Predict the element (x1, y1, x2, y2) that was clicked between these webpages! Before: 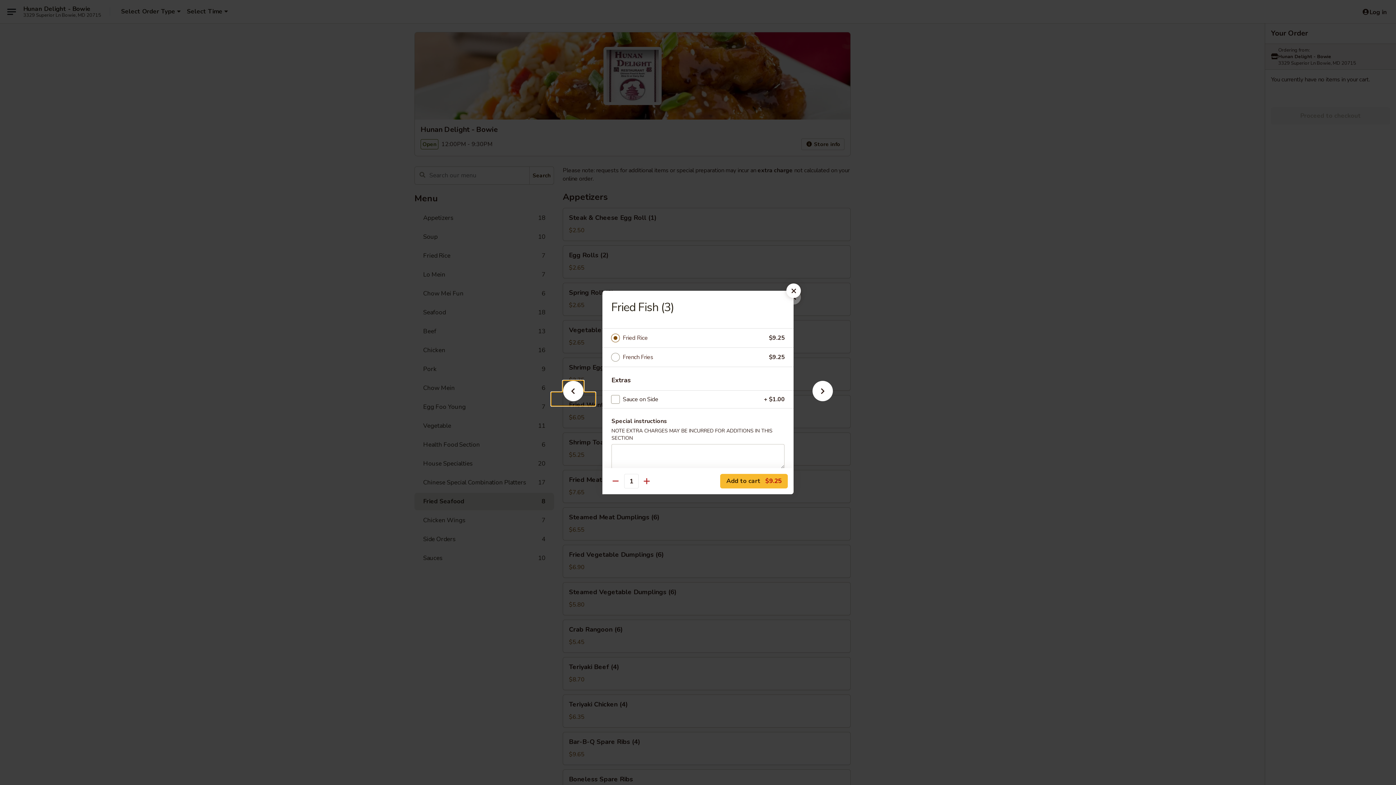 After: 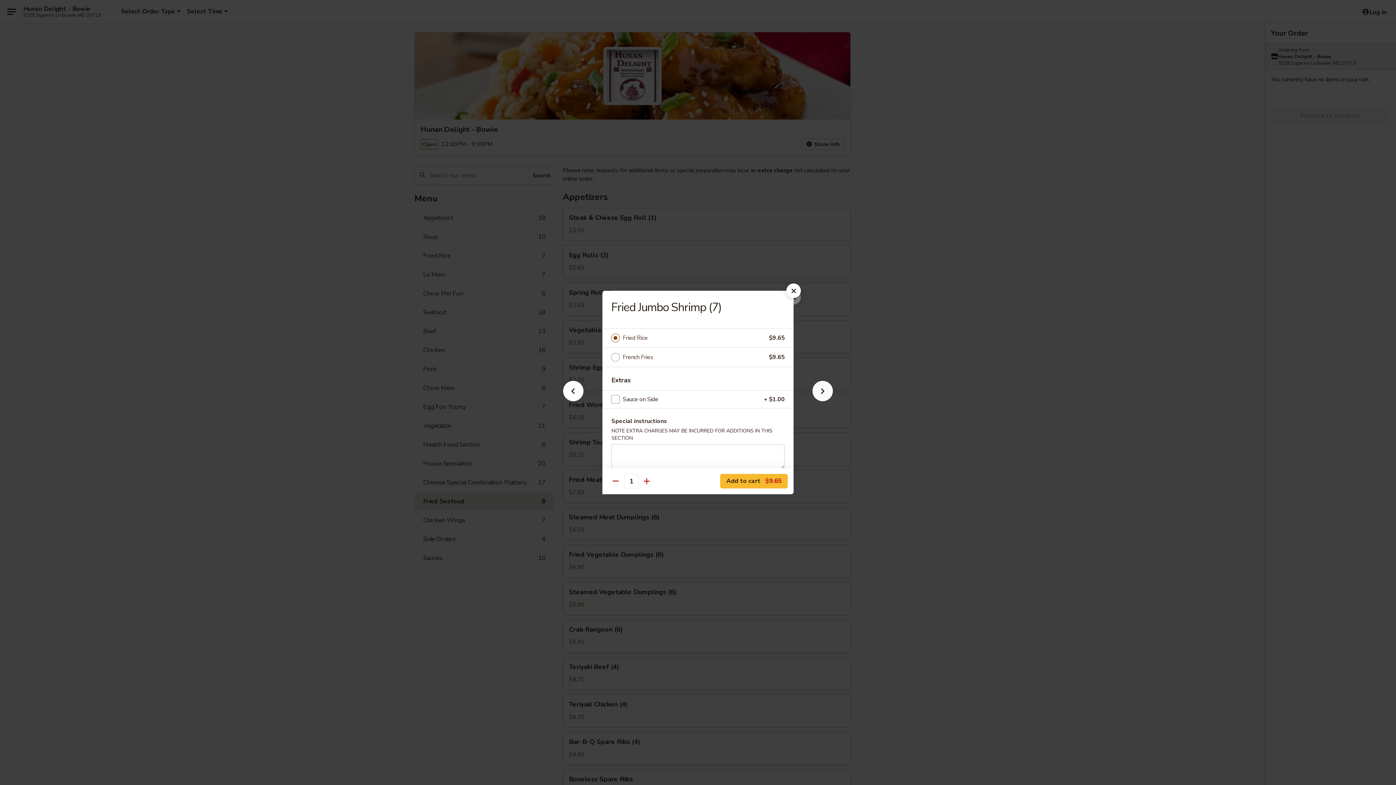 Action: bbox: (801, 392, 844, 405)